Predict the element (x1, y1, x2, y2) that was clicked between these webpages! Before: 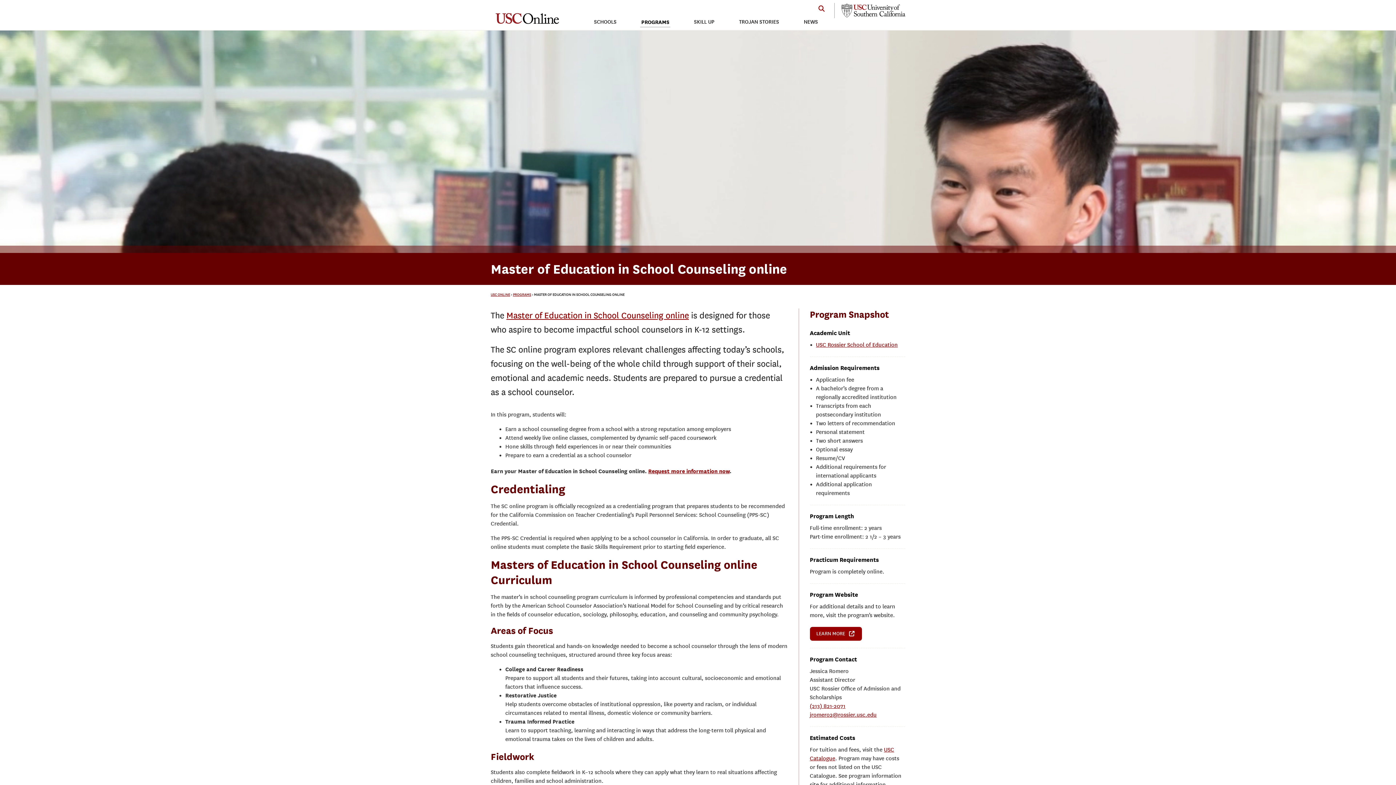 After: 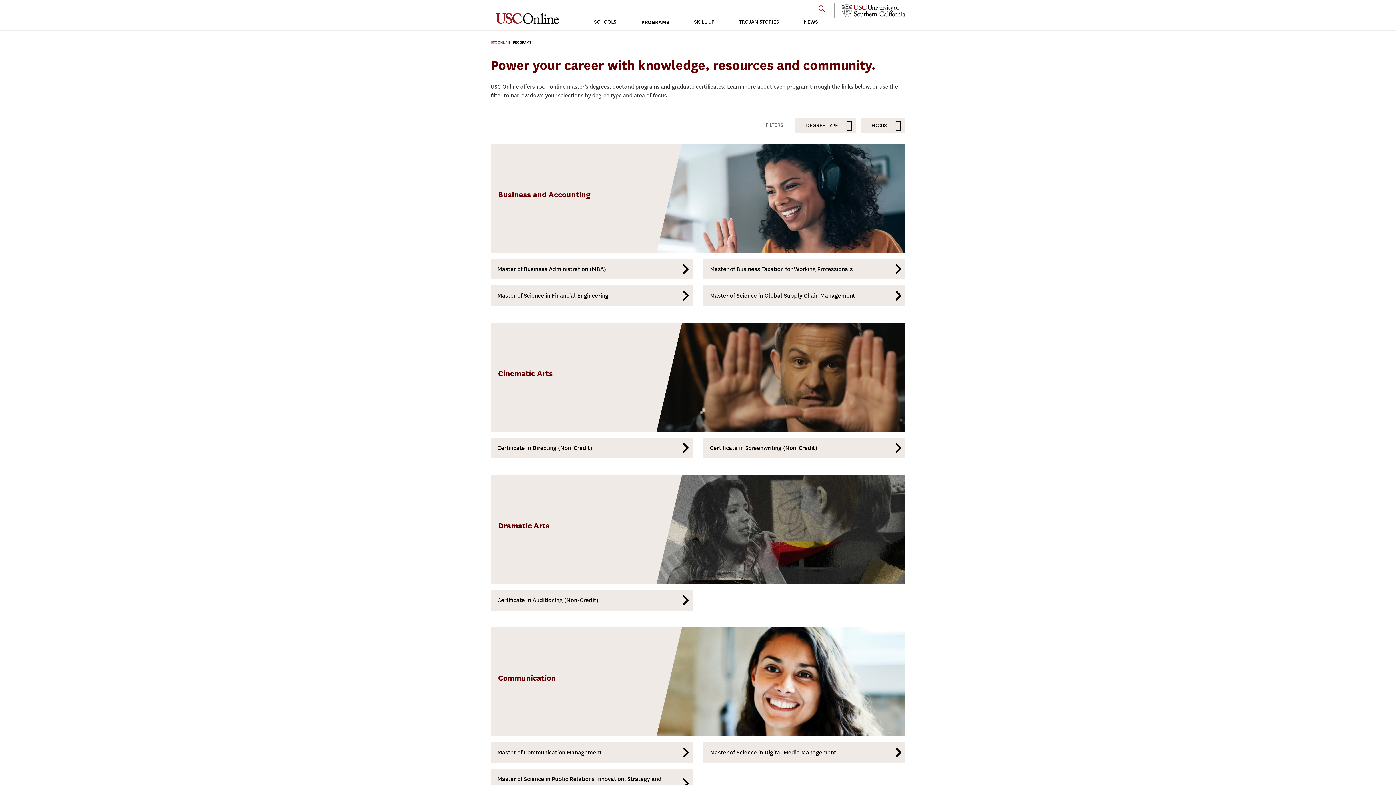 Action: label: PROGRAMS bbox: (513, 292, 531, 297)